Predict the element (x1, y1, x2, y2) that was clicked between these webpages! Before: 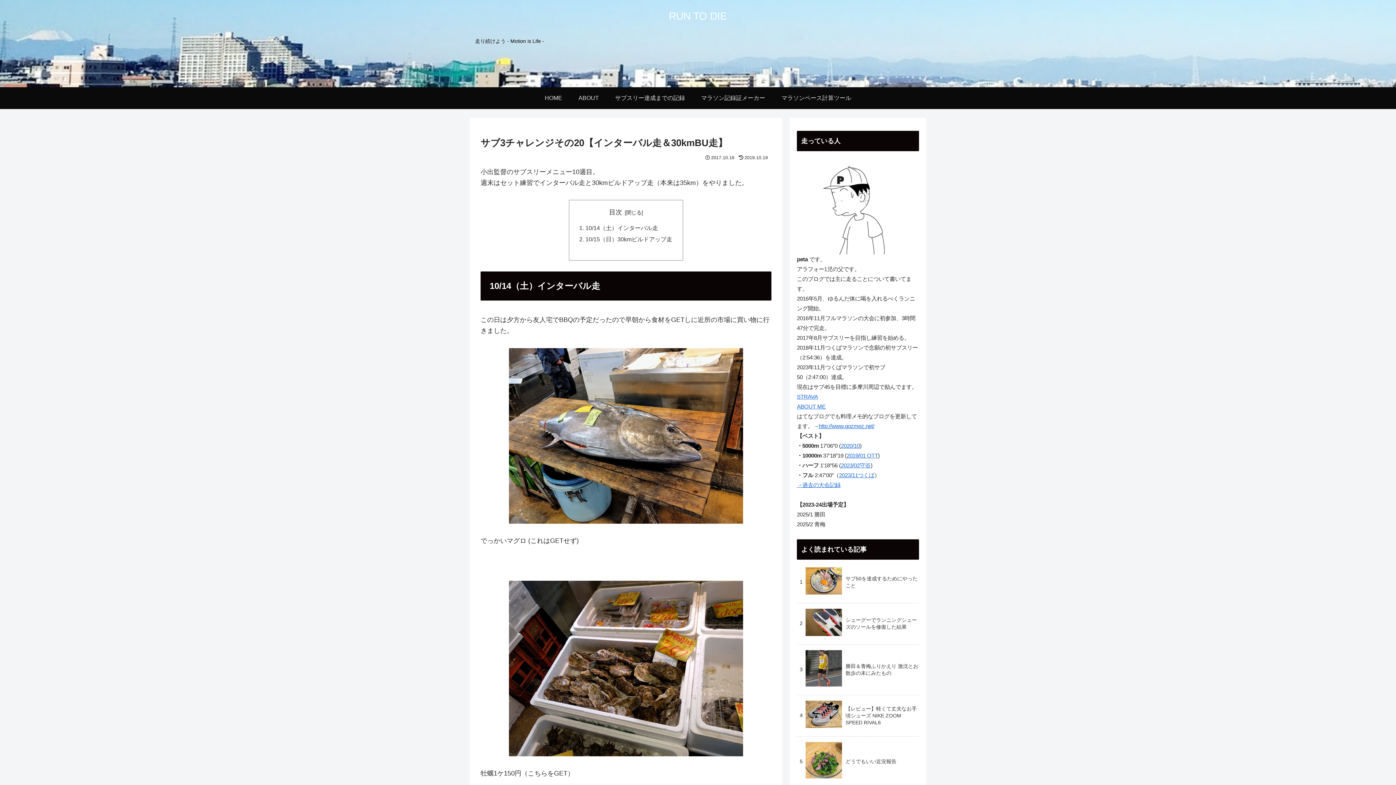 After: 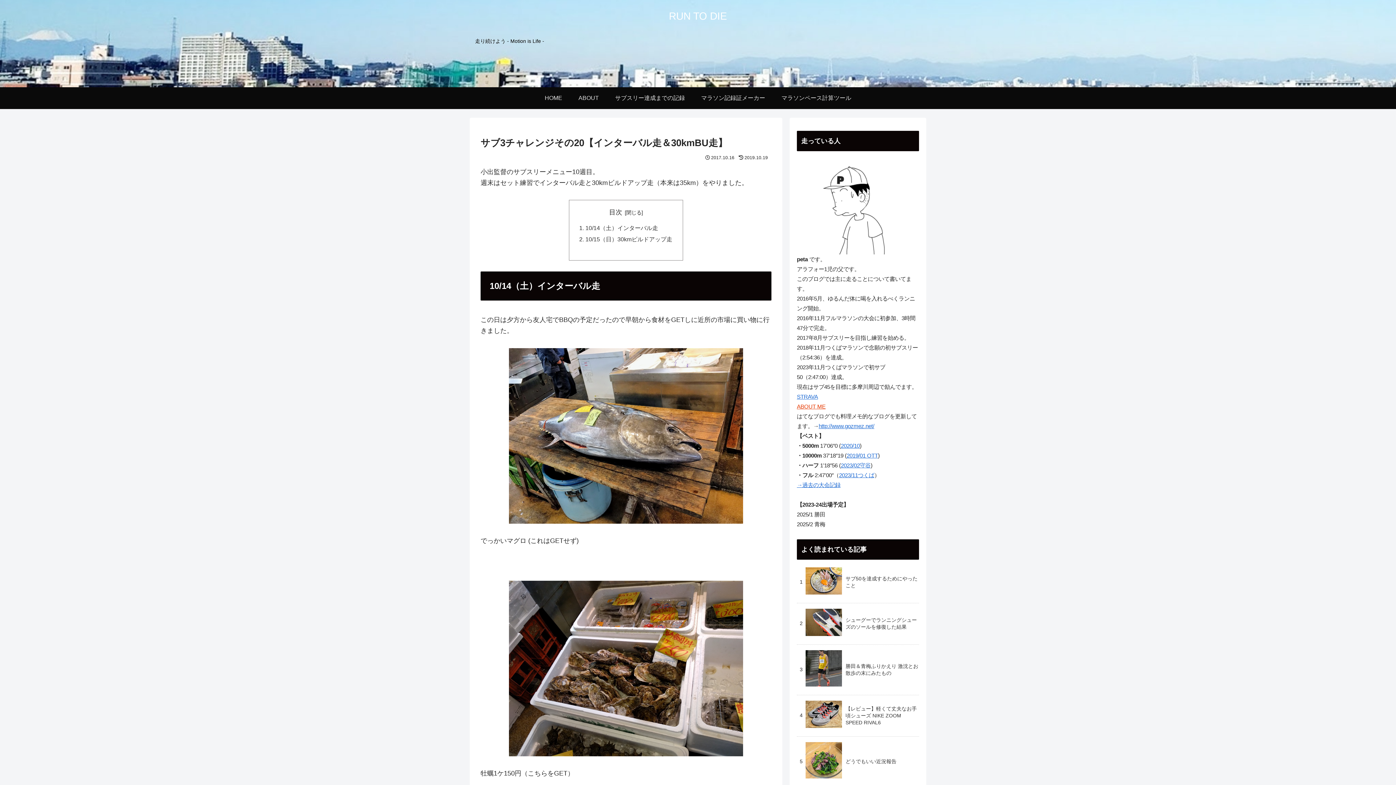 Action: label: ABOUT ME bbox: (797, 403, 825, 409)